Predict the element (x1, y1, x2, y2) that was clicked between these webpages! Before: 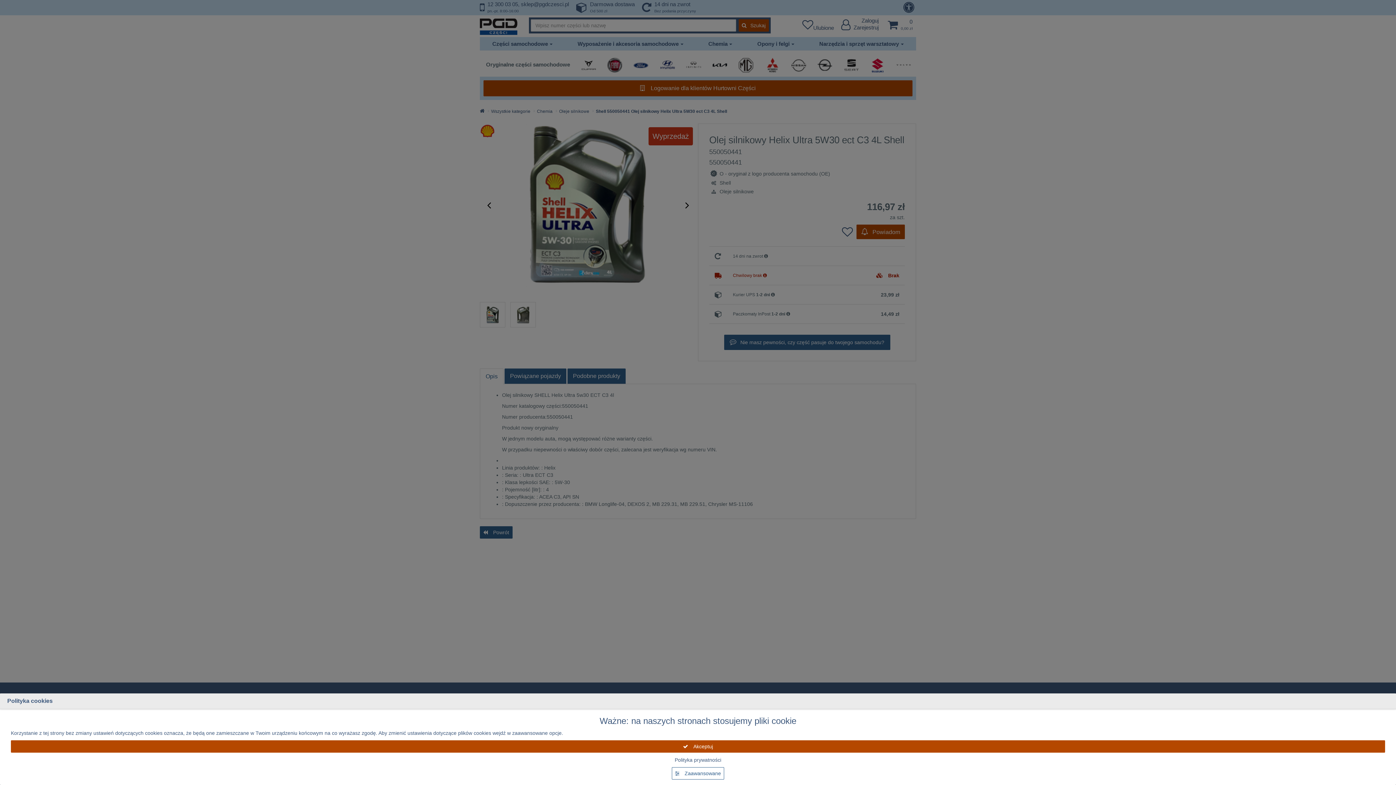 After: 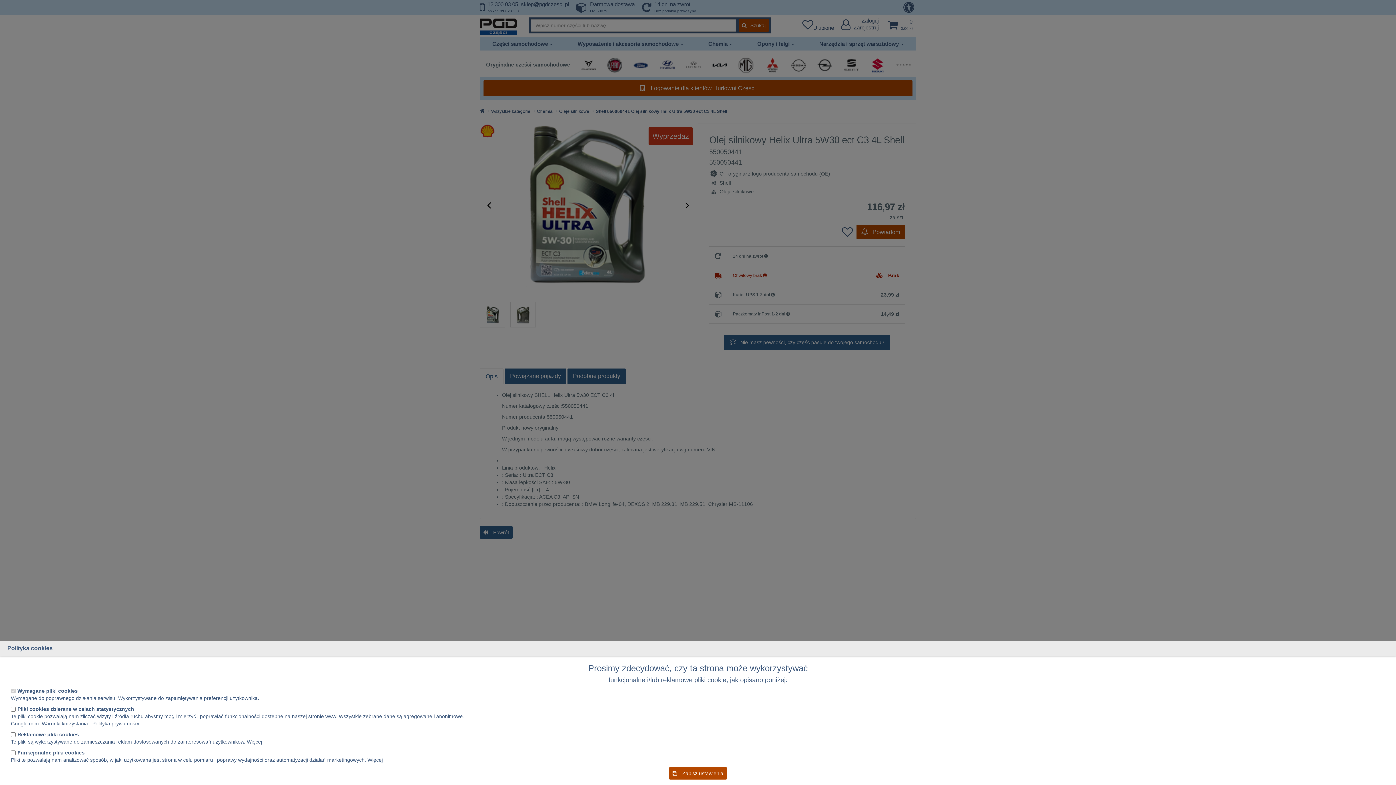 Action: label:  Zaawansowane bbox: (671, 767, 724, 780)